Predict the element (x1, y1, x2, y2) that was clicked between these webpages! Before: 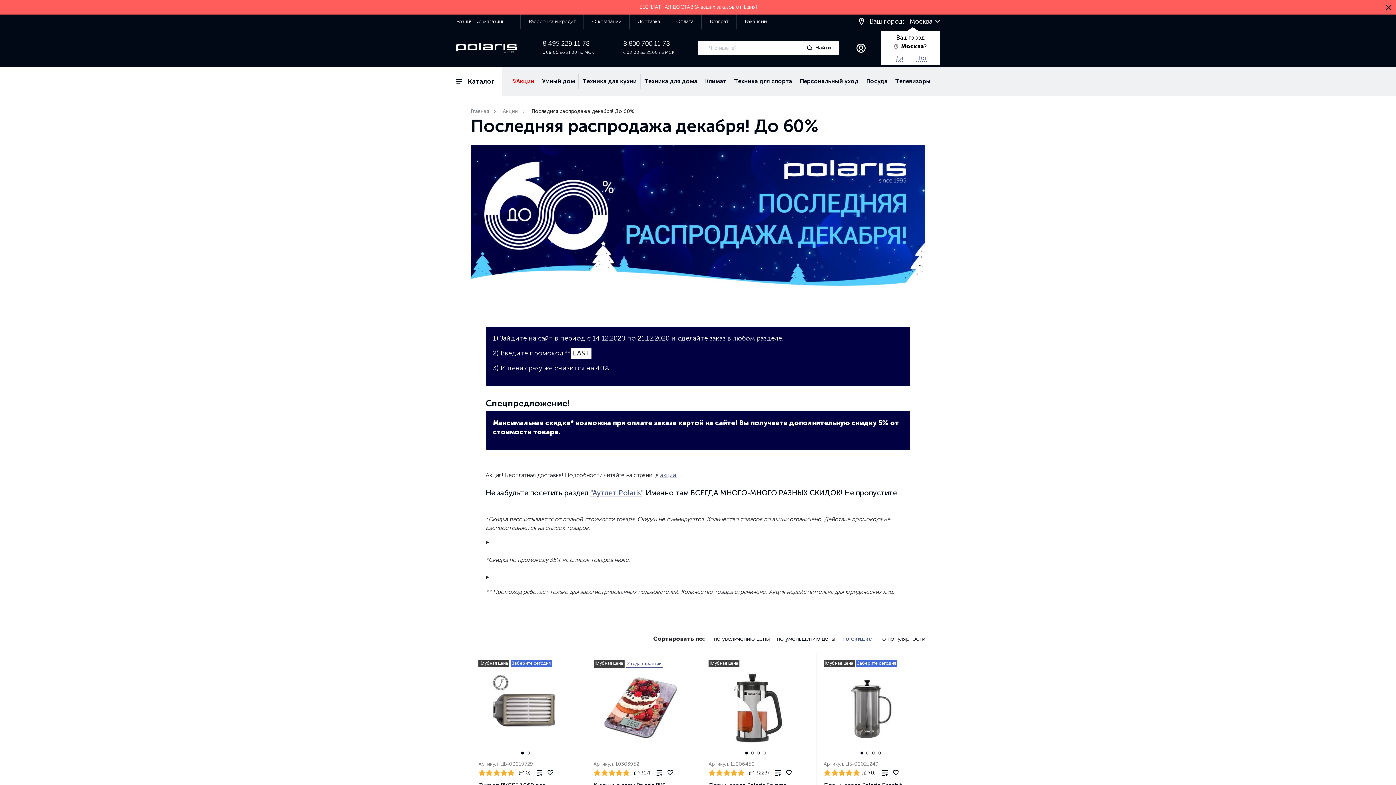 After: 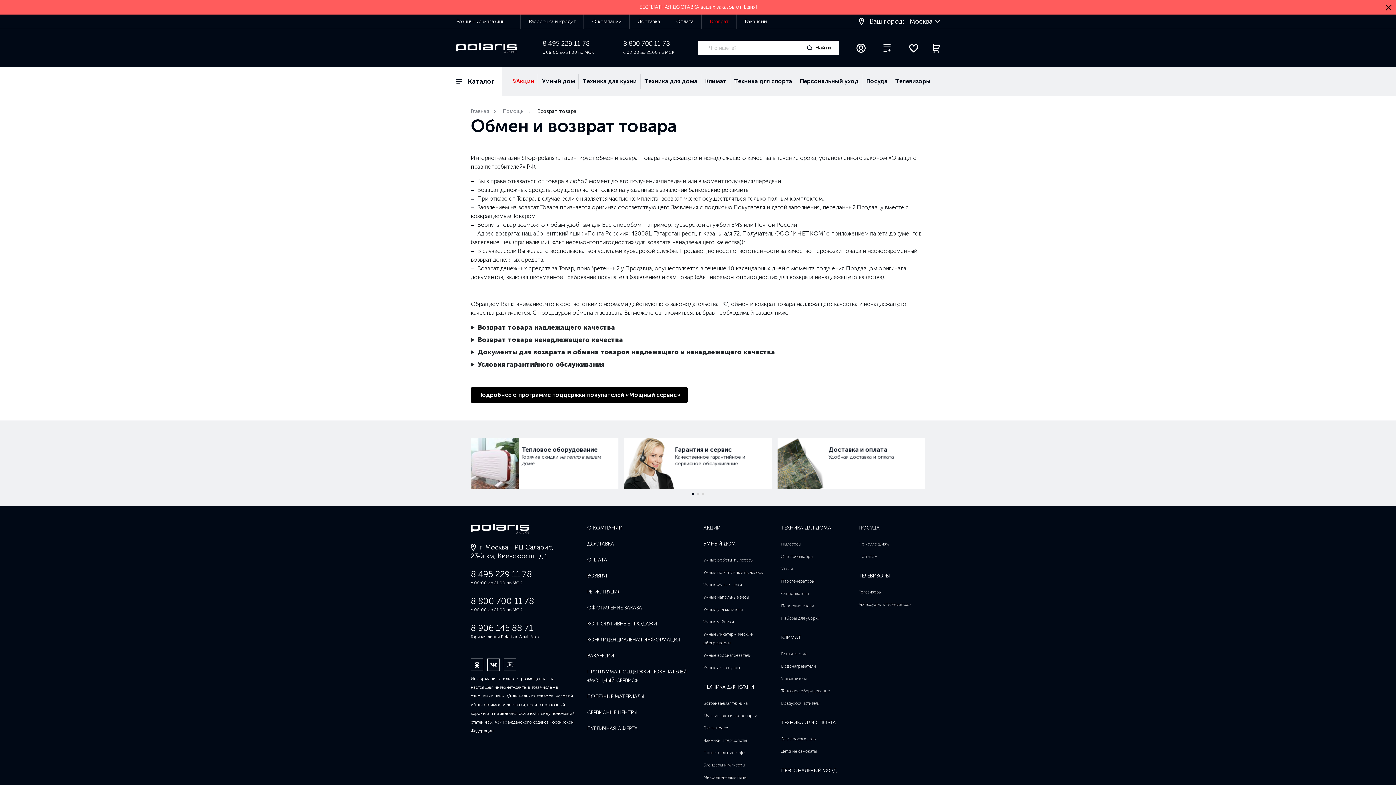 Action: label: Возврат bbox: (709, 14, 729, 29)